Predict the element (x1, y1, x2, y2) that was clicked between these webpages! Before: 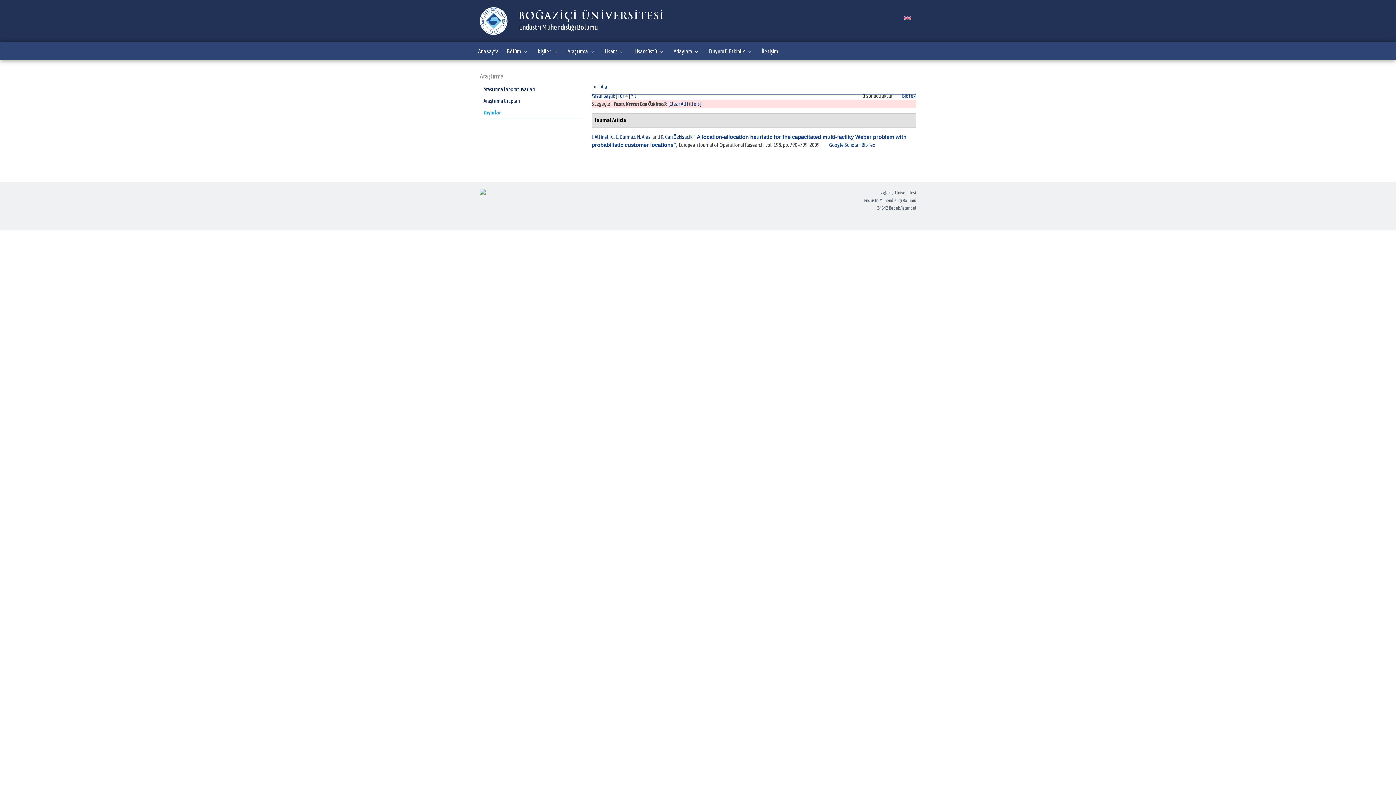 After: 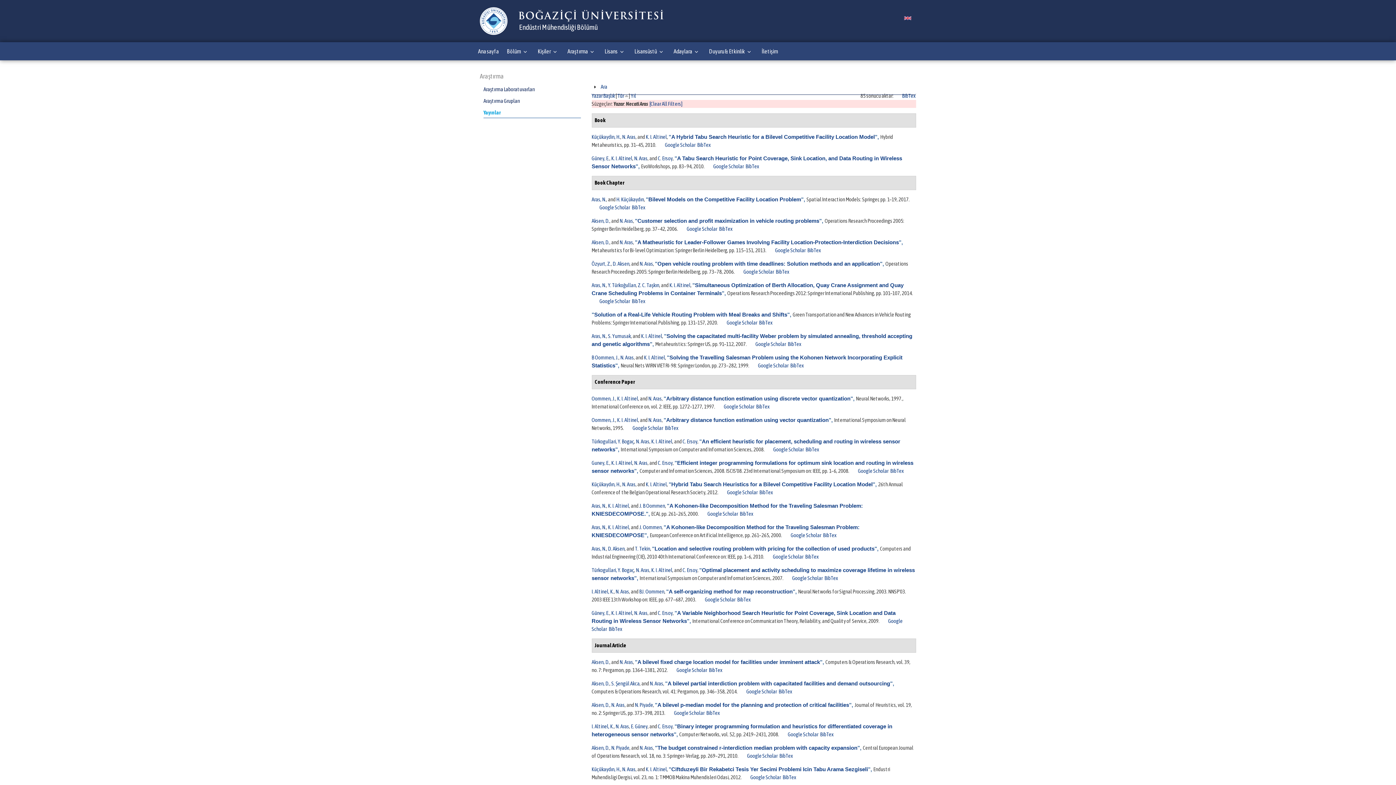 Action: label: N. Aras bbox: (637, 133, 650, 139)